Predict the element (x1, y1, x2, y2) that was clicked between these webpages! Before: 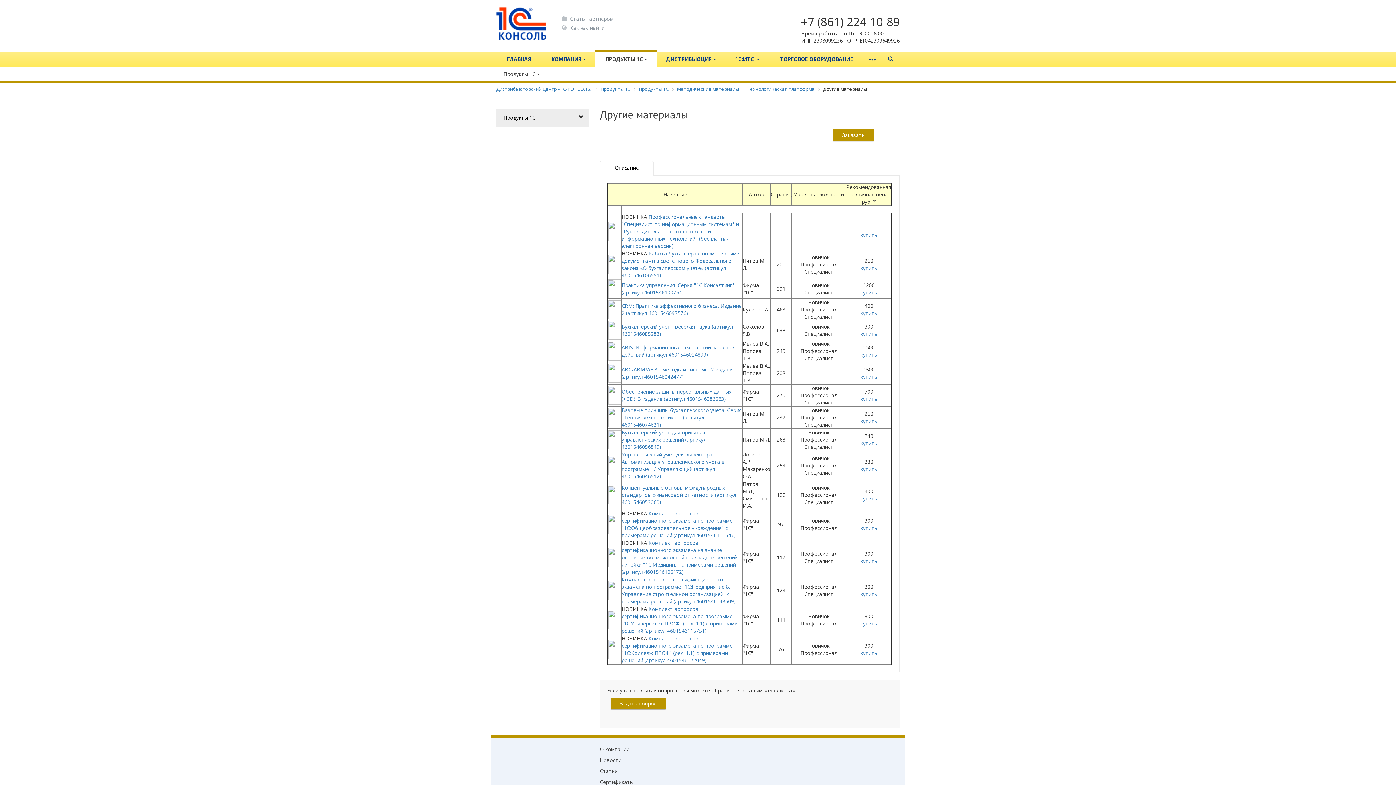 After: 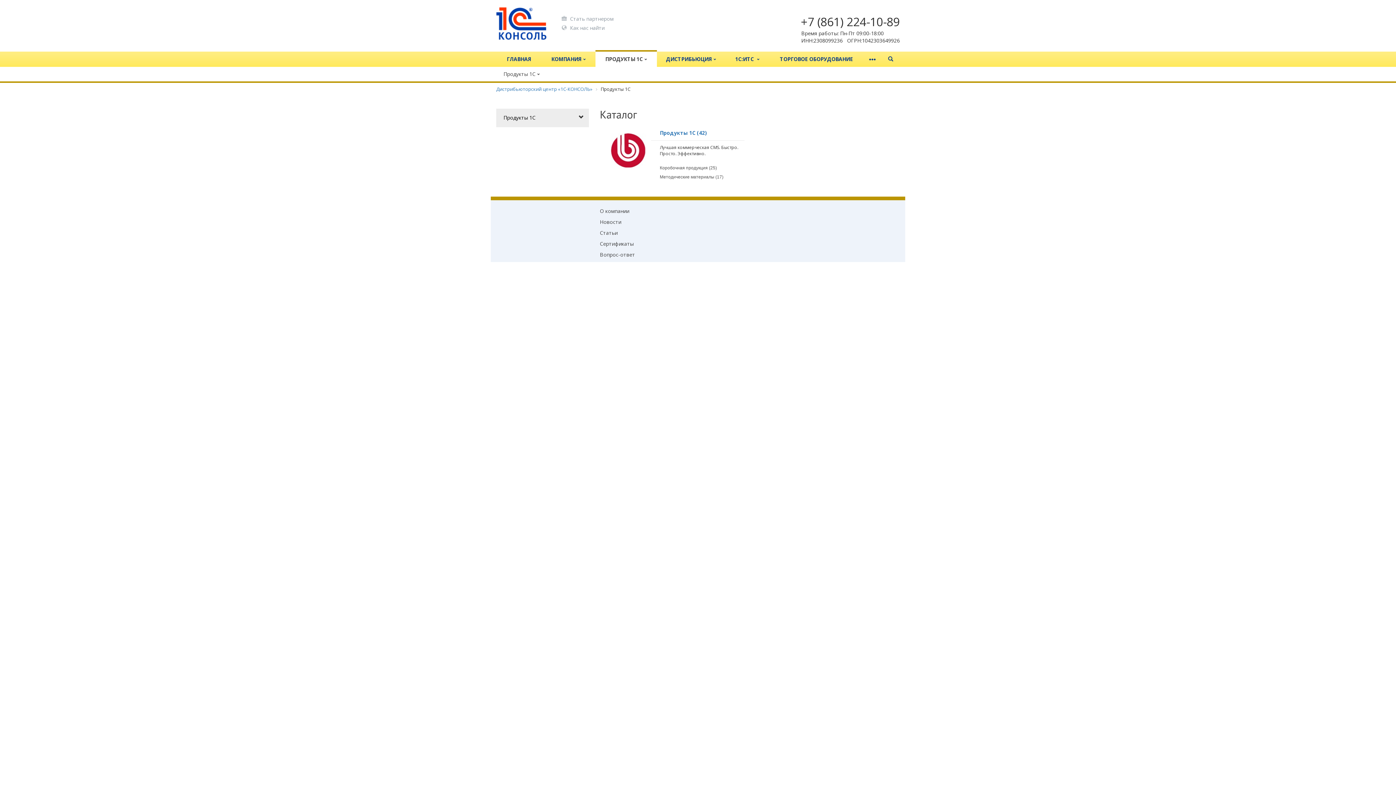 Action: label: Продукты 1С bbox: (600, 85, 630, 92)